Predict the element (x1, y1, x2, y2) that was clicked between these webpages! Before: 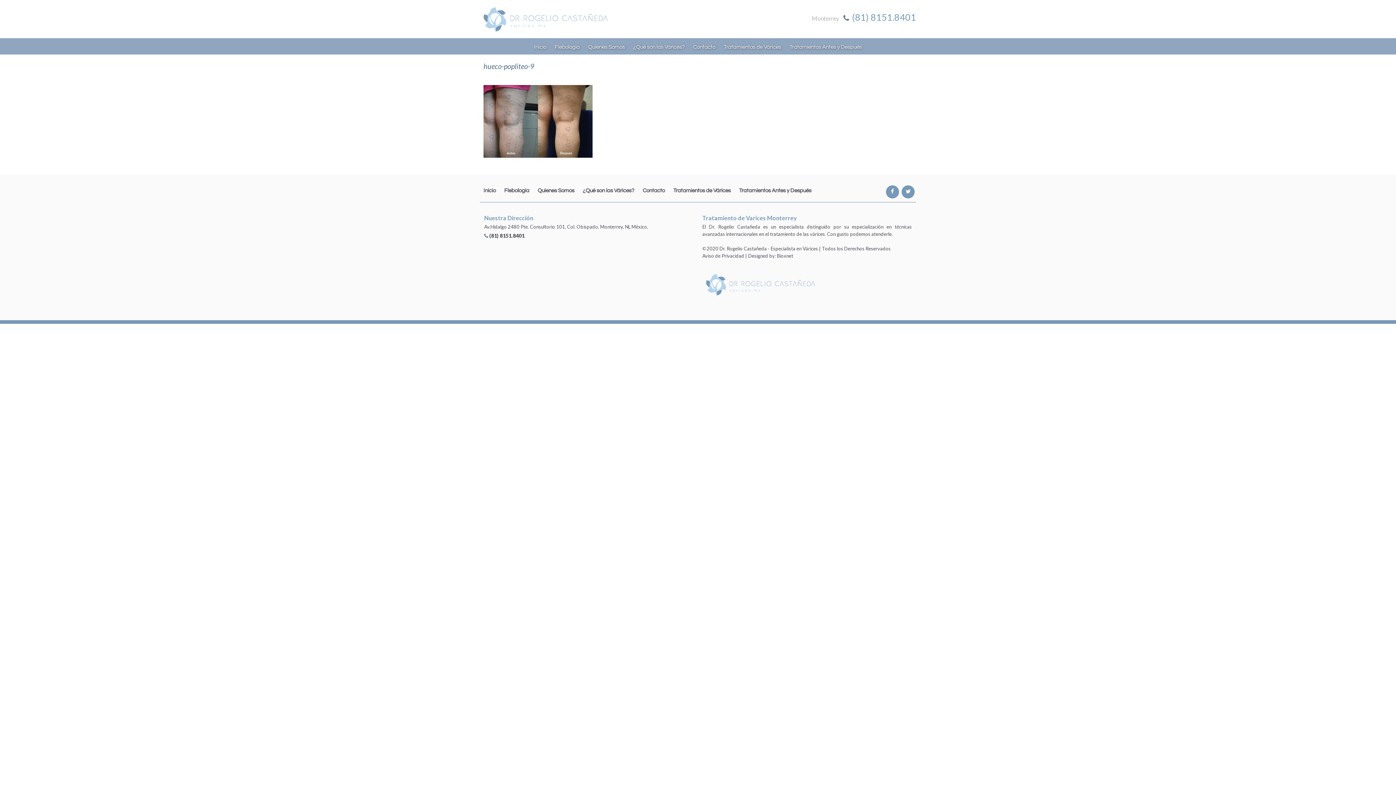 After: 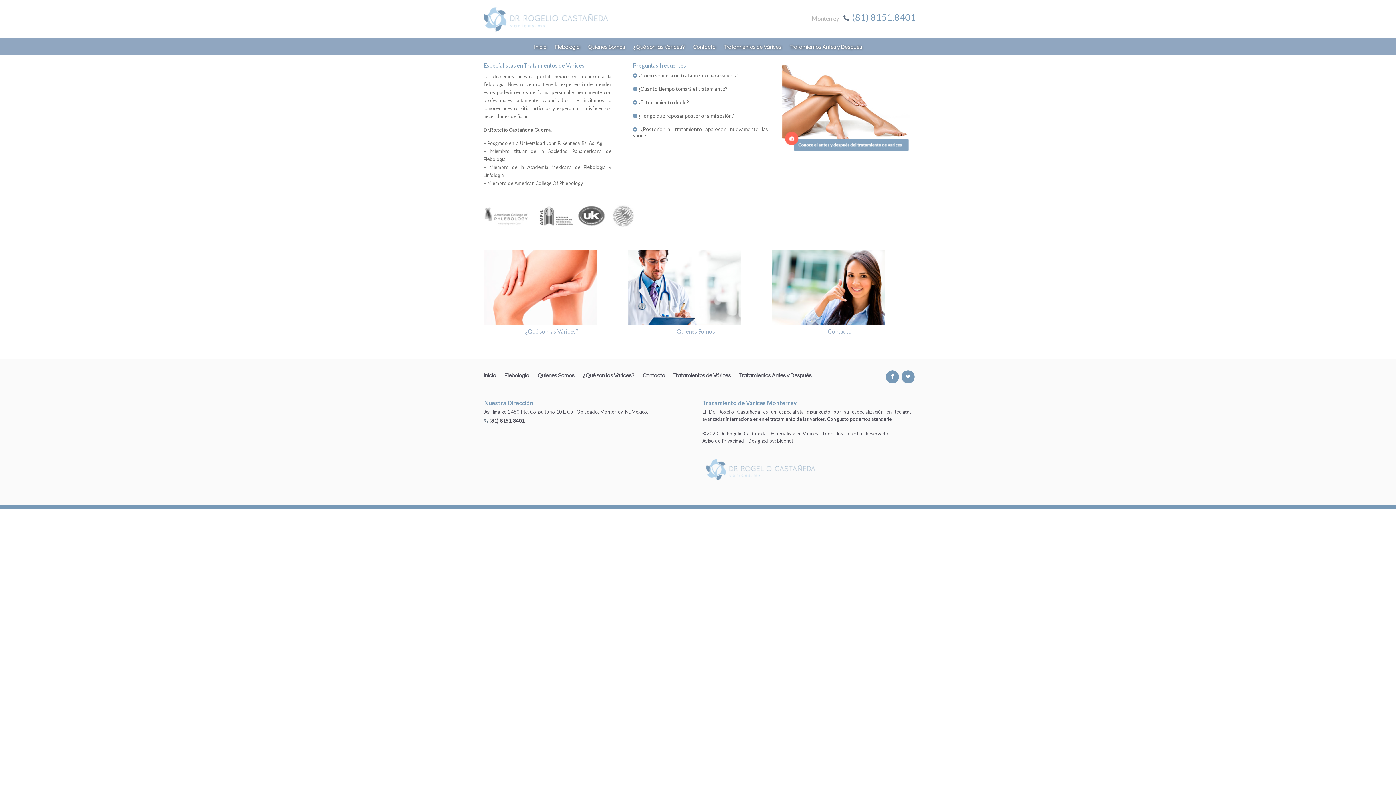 Action: bbox: (483, 7, 608, 32)